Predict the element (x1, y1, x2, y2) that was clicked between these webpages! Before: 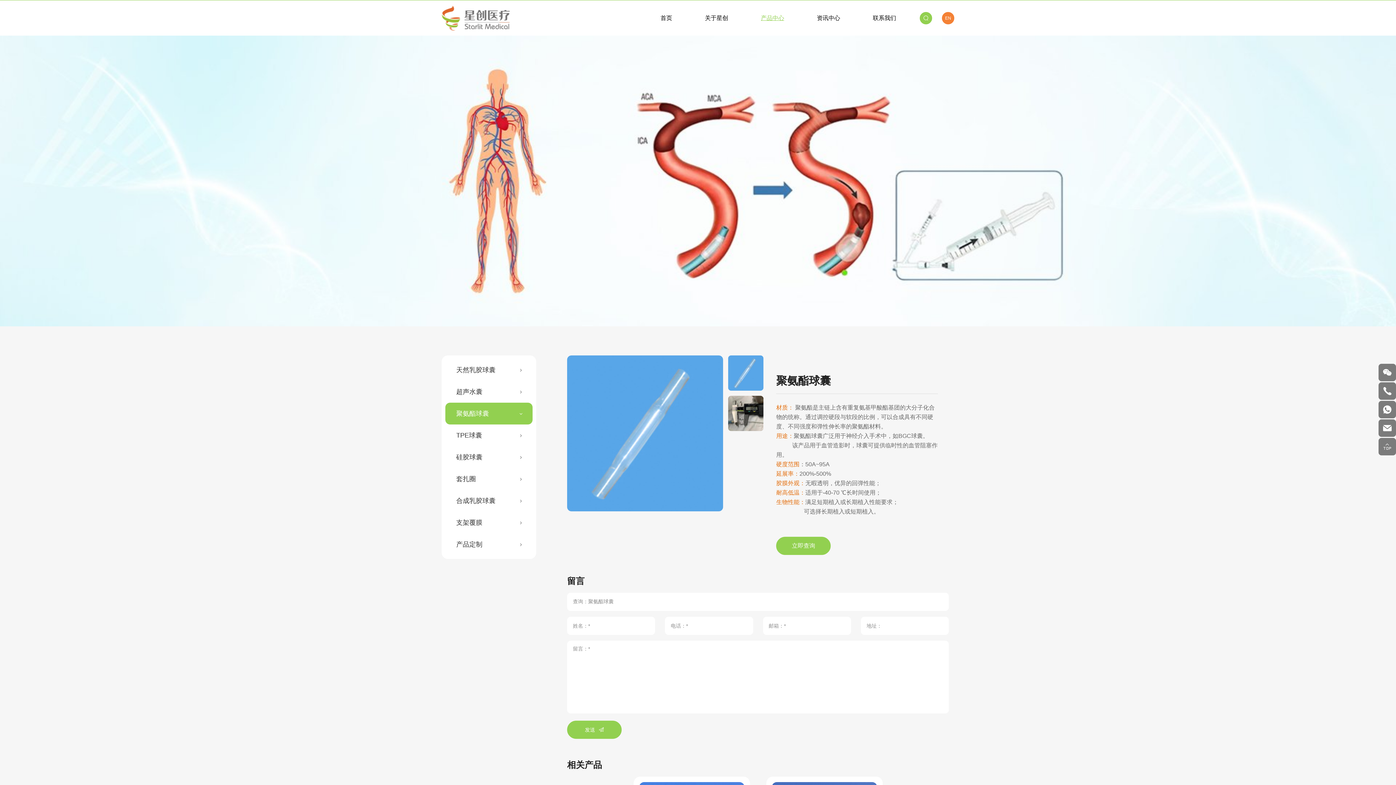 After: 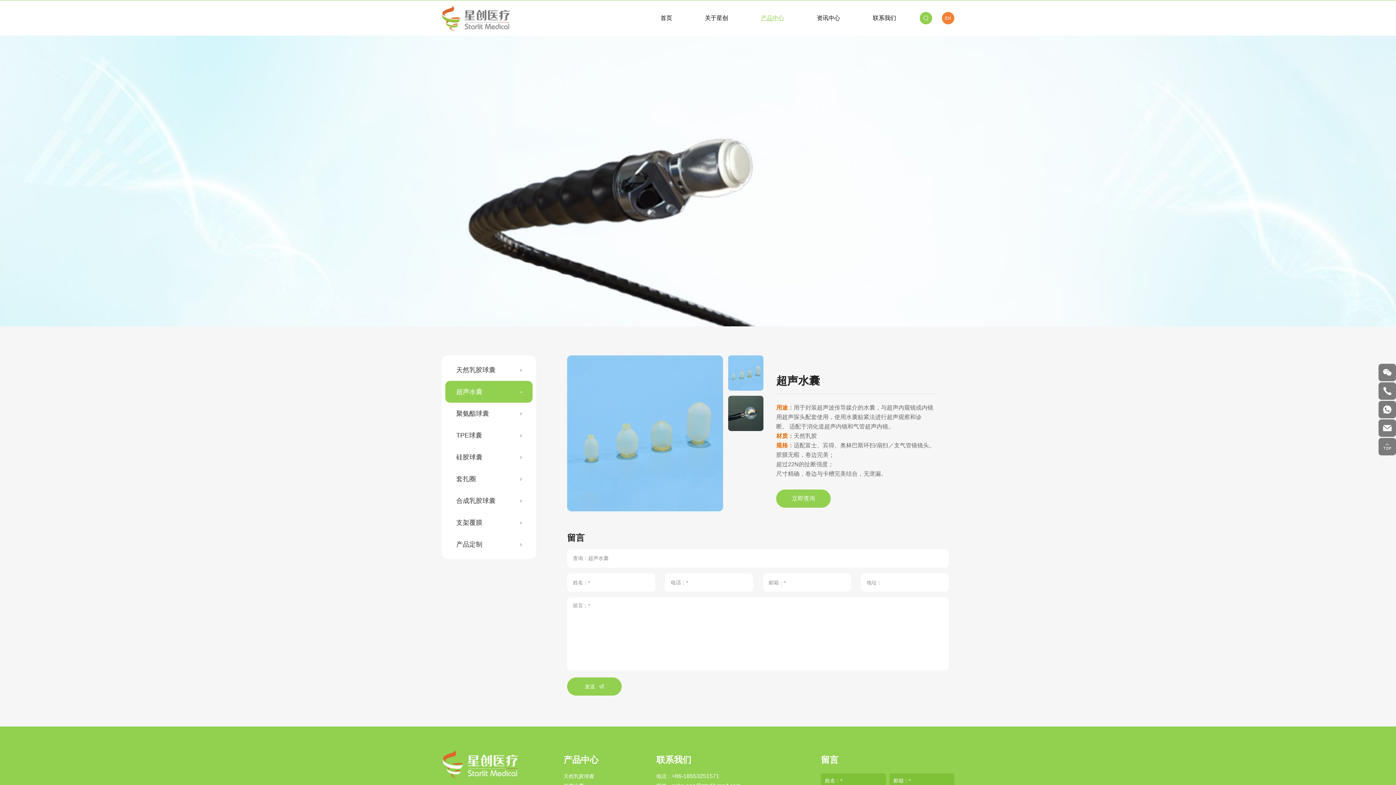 Action: label: 超声水囊 bbox: (445, 381, 532, 402)